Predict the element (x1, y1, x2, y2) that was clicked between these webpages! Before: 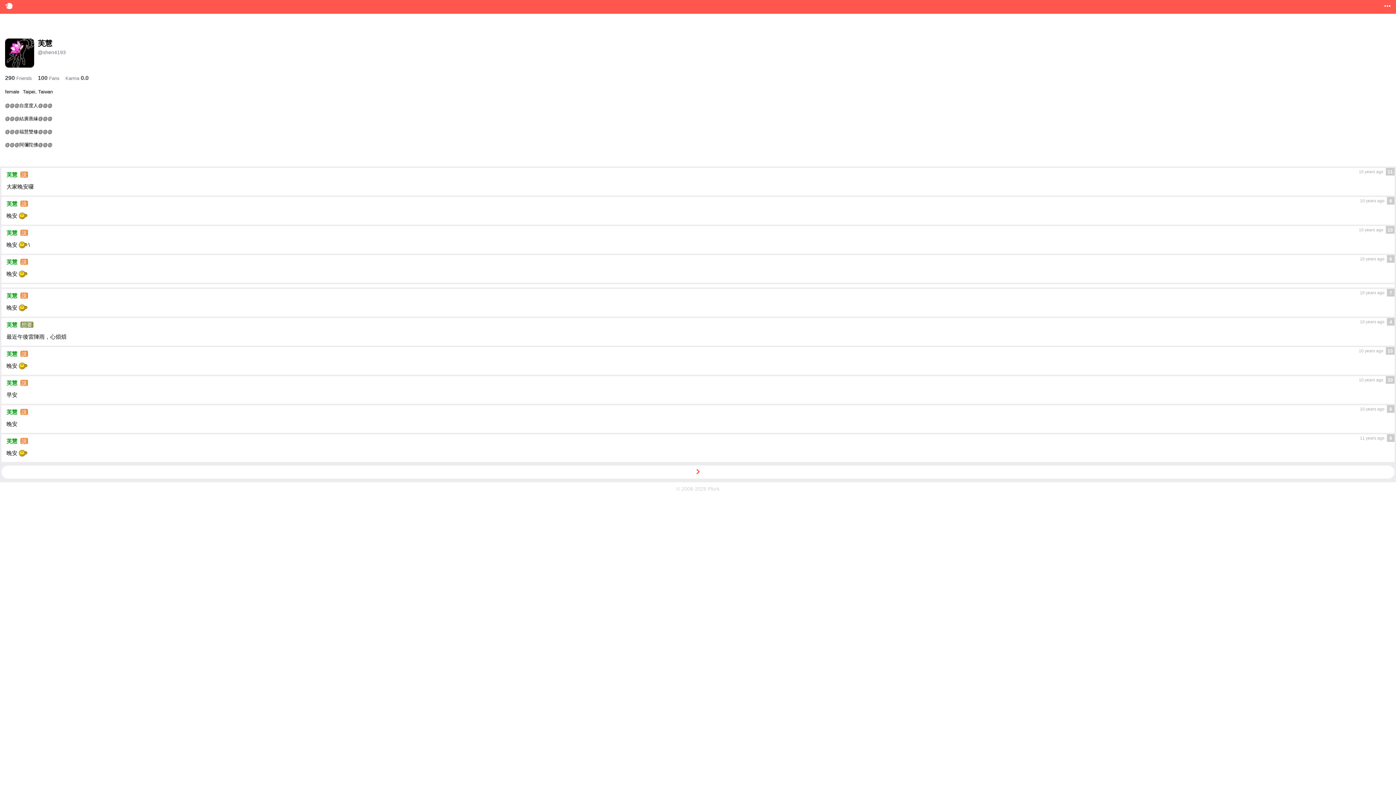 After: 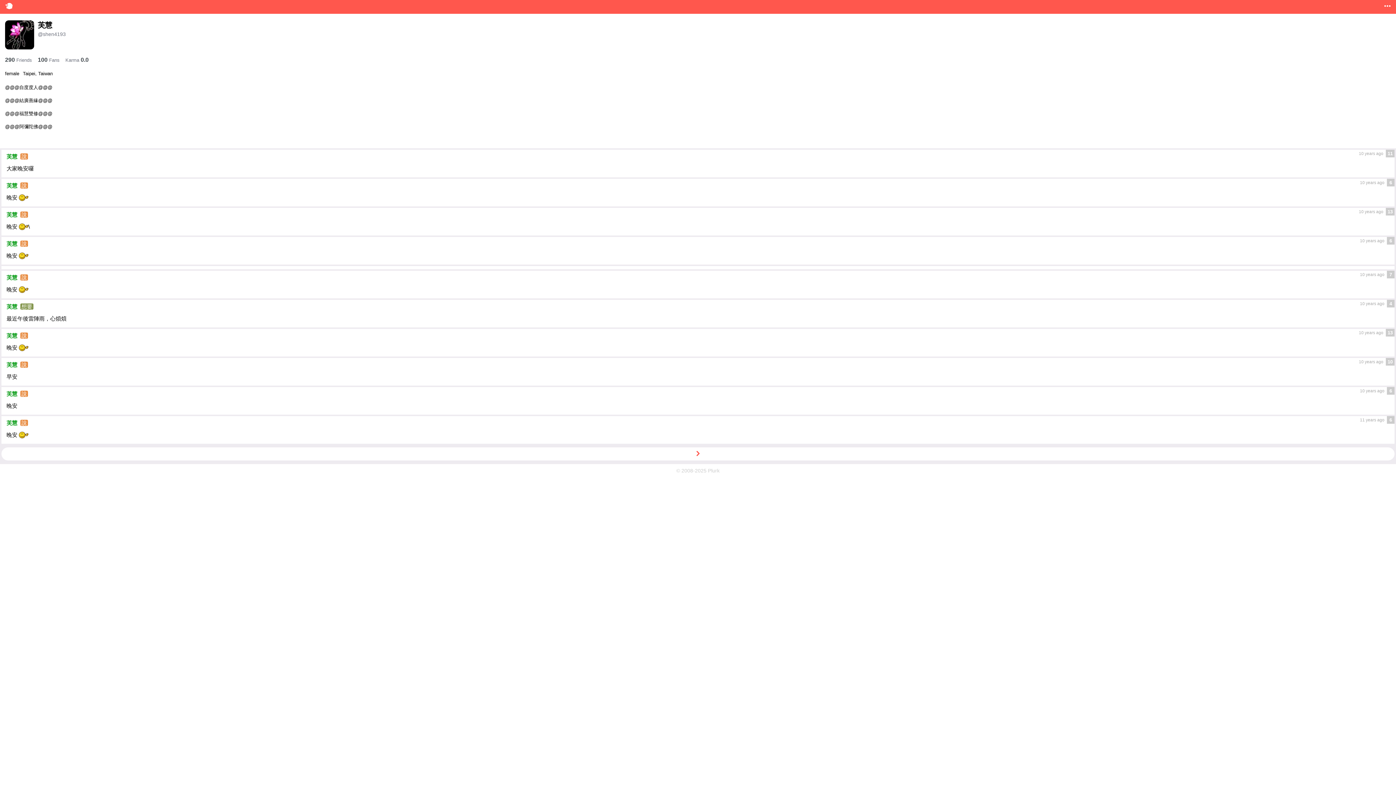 Action: label: 芙慧  bbox: (6, 350, 18, 357)